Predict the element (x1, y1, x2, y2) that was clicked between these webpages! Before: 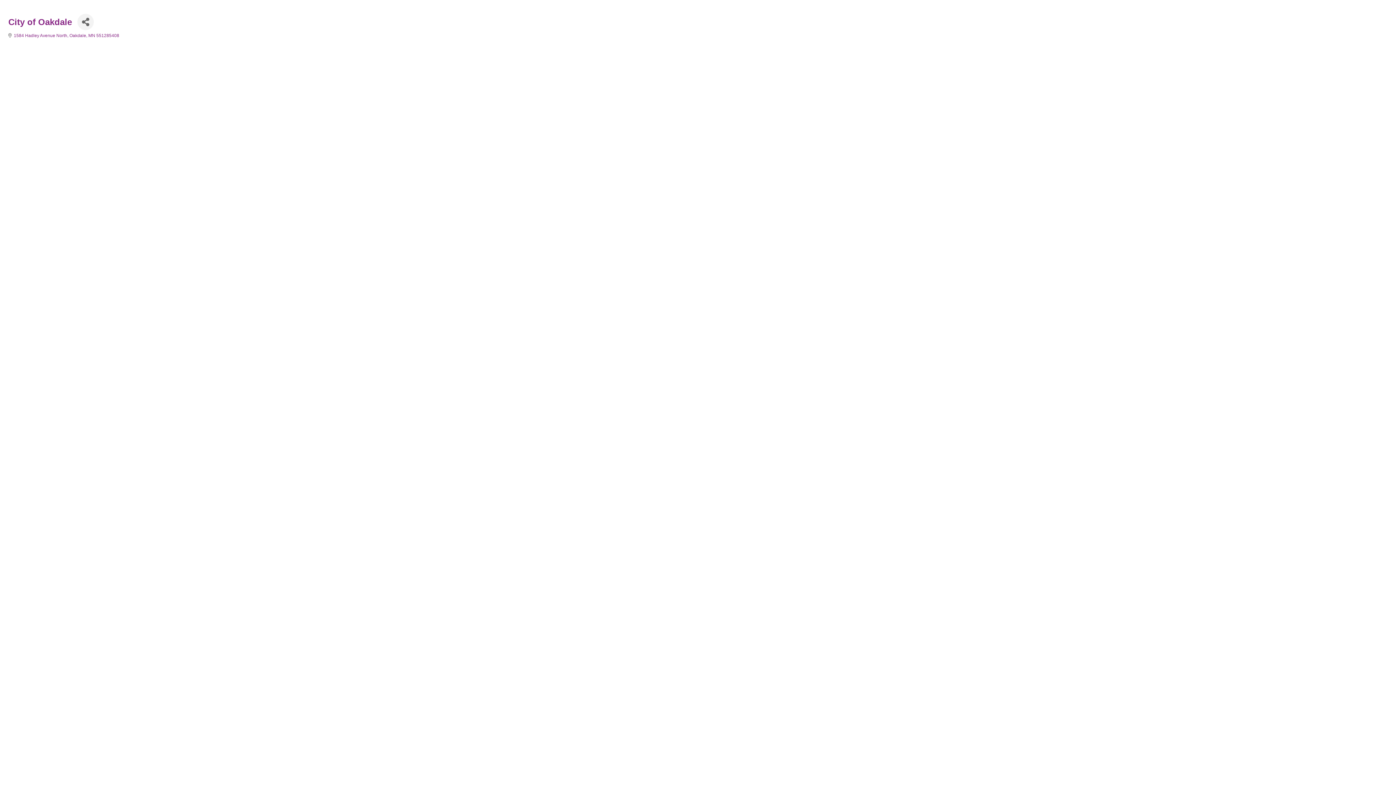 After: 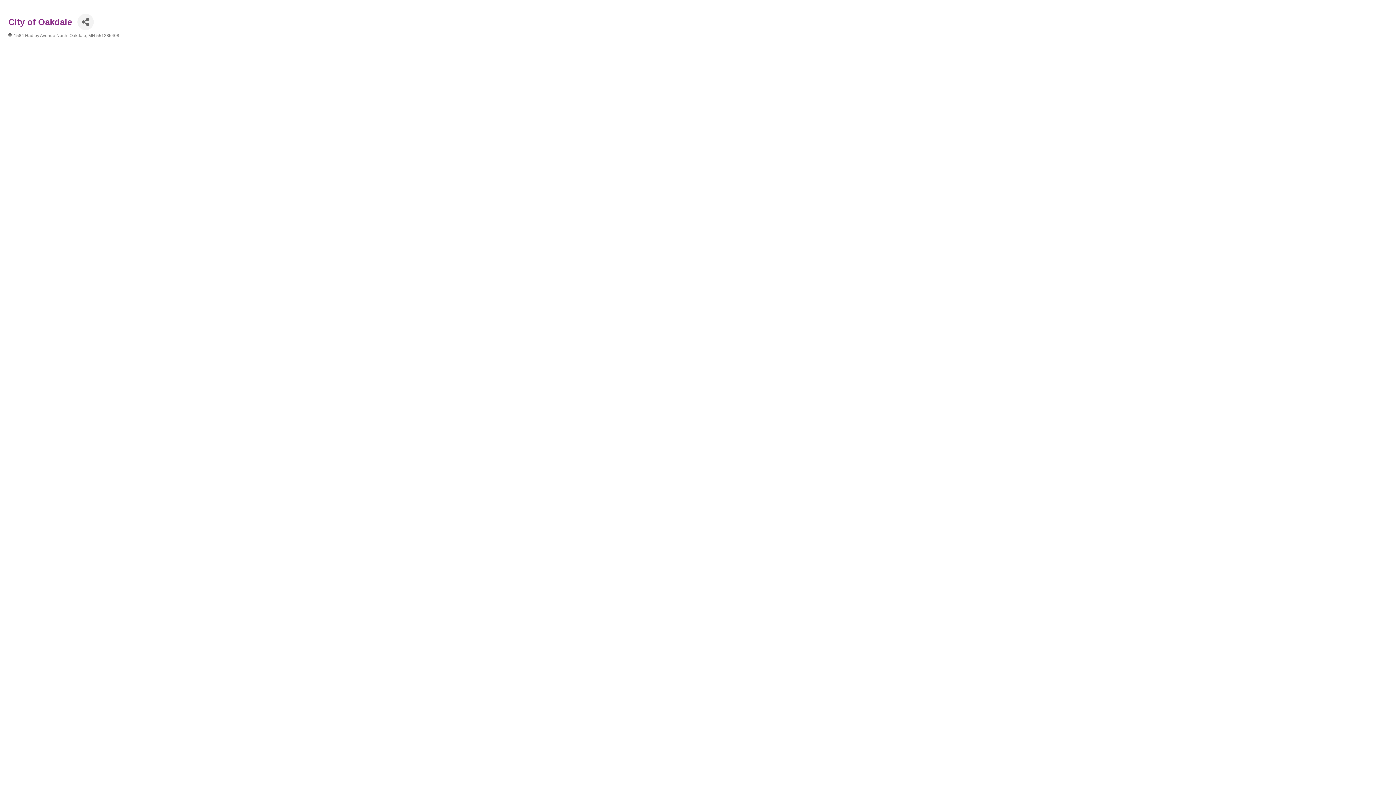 Action: label: 1584 Hadley Avenue North Oakdale MN 551285408 bbox: (13, 33, 119, 38)